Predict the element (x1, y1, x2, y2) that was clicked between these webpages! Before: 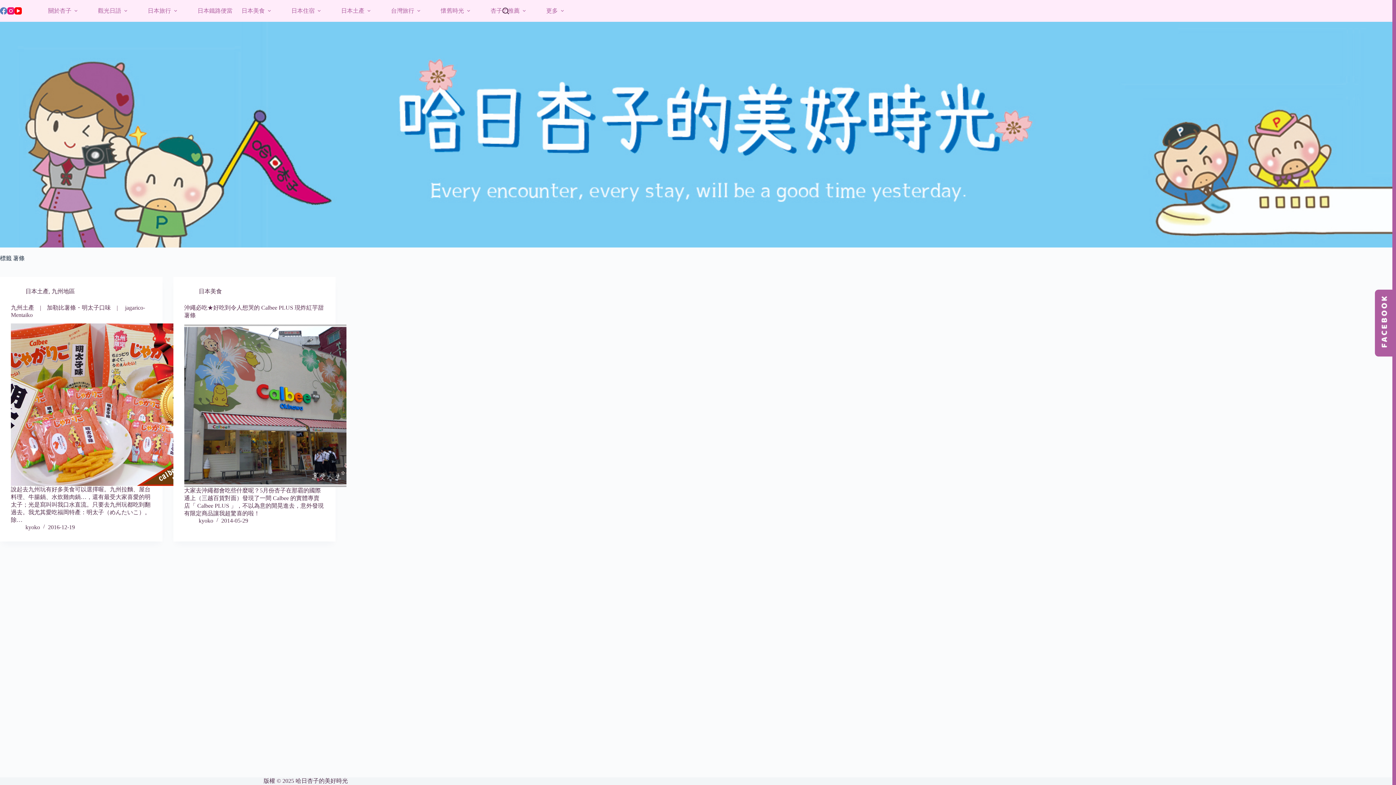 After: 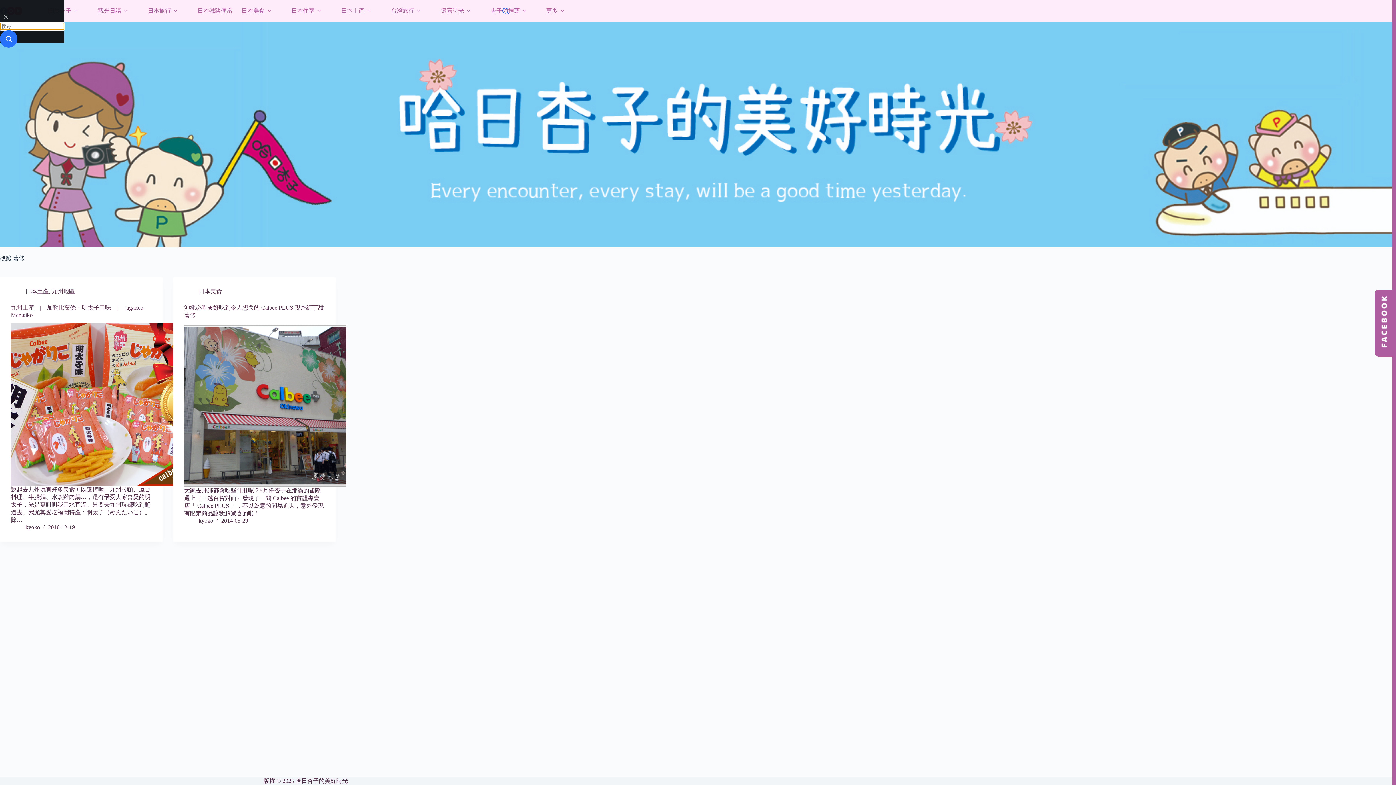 Action: label: 搜尋 bbox: (502, 7, 509, 14)